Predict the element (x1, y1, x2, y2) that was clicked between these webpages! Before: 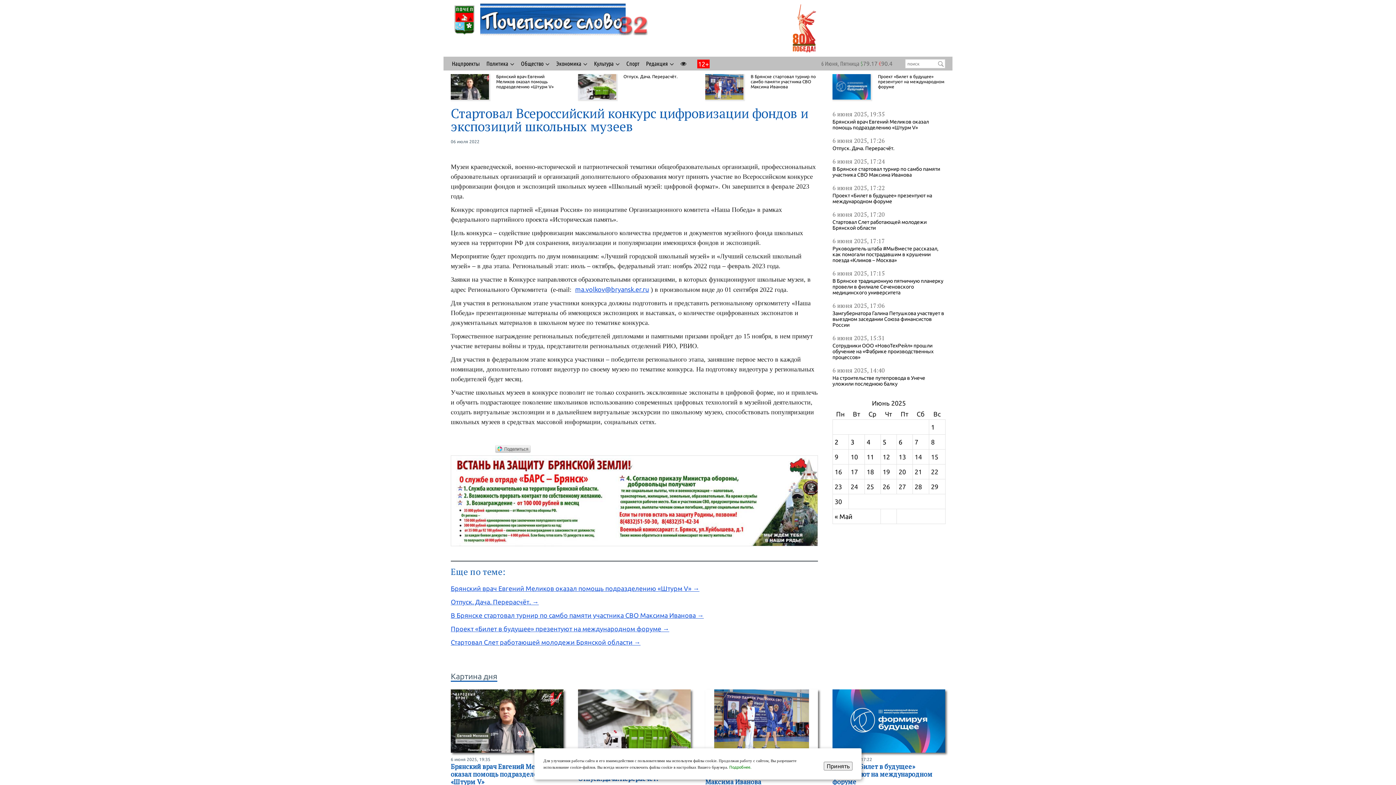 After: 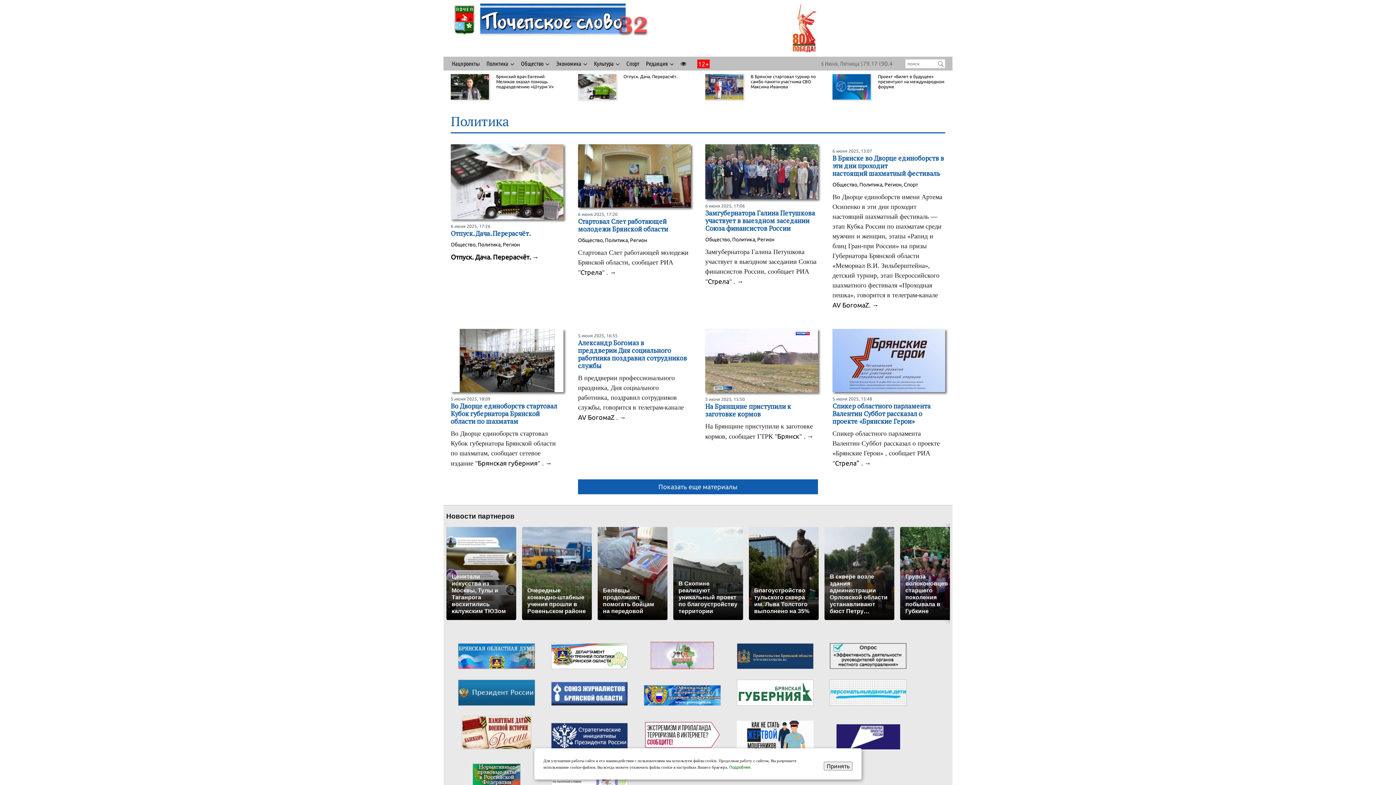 Action: bbox: (486, 59, 508, 68) label: Политика